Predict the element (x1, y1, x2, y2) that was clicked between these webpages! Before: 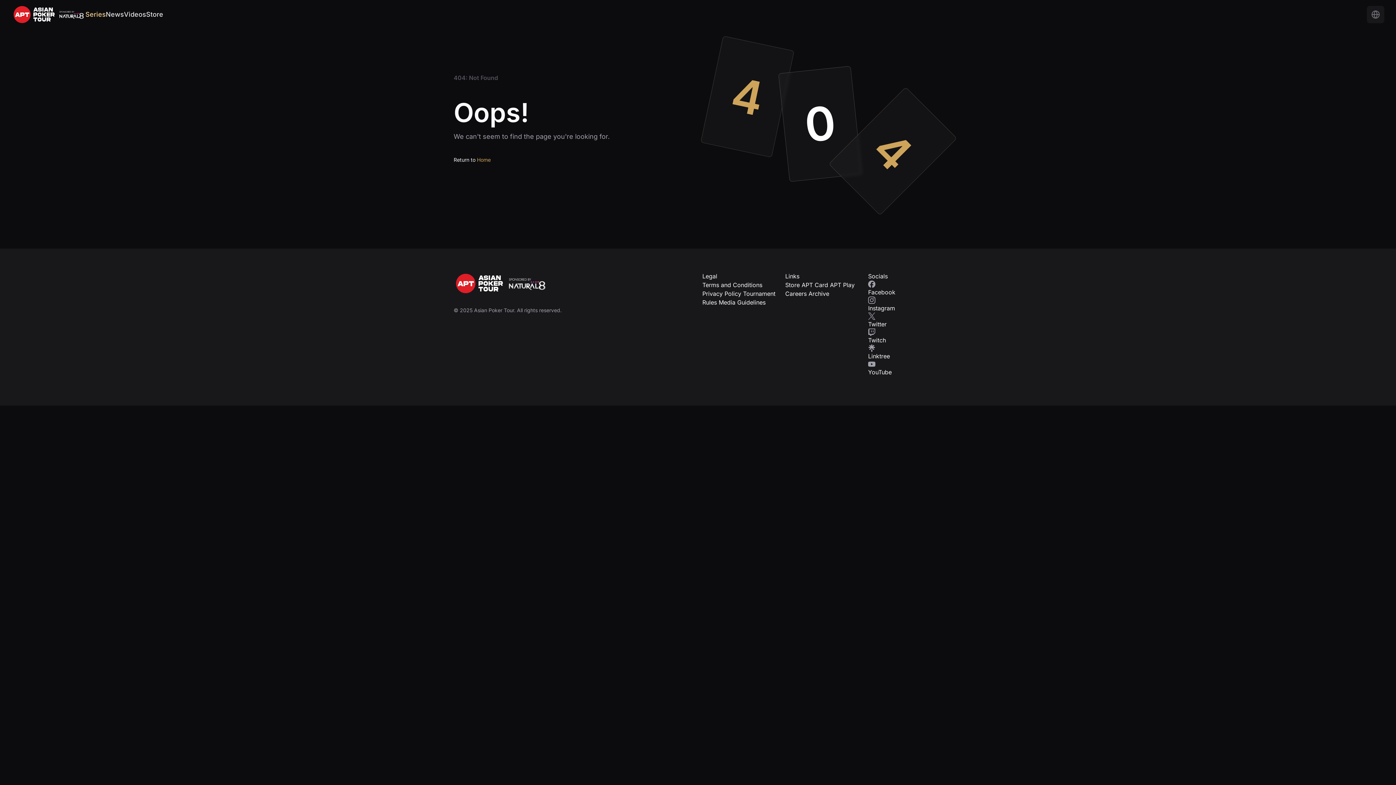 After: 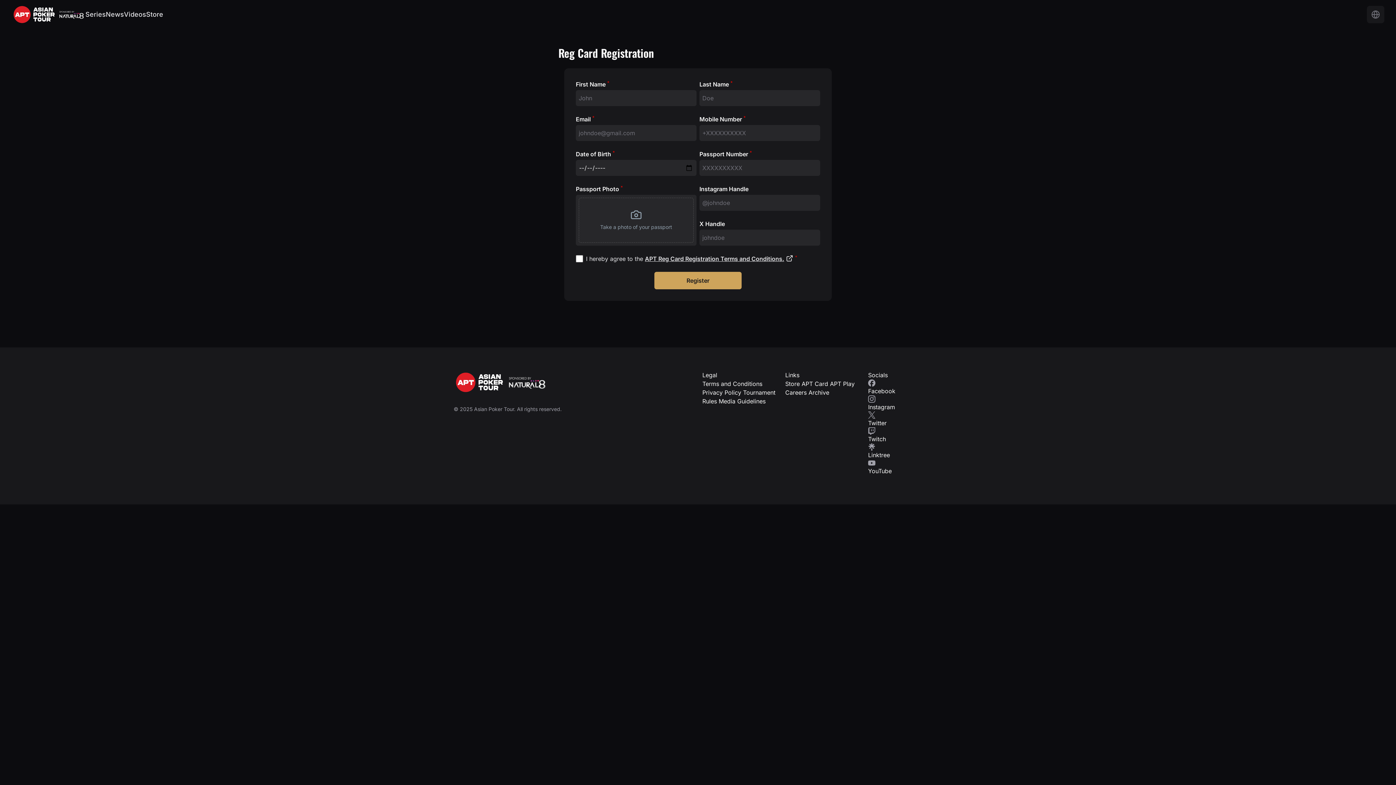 Action: label: APT Card bbox: (801, 281, 828, 288)